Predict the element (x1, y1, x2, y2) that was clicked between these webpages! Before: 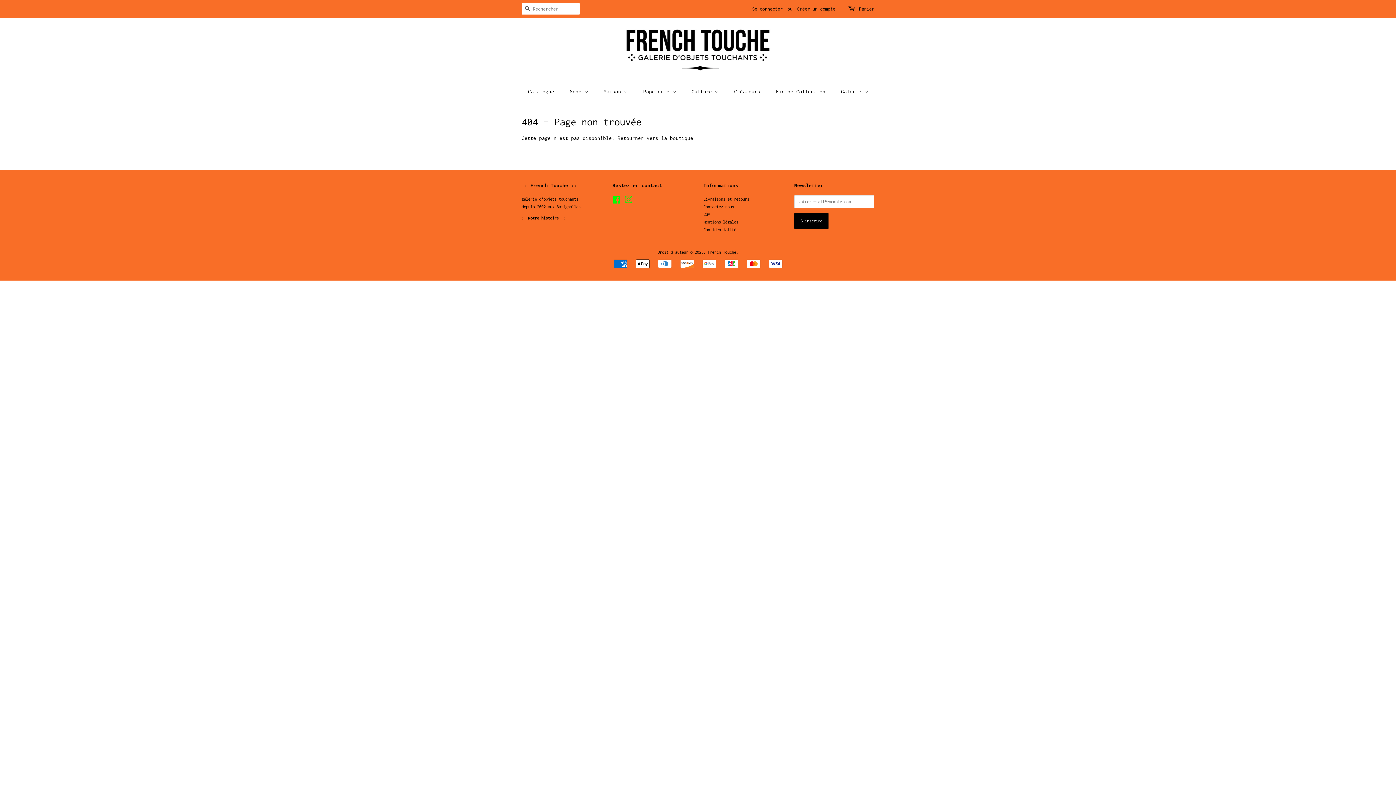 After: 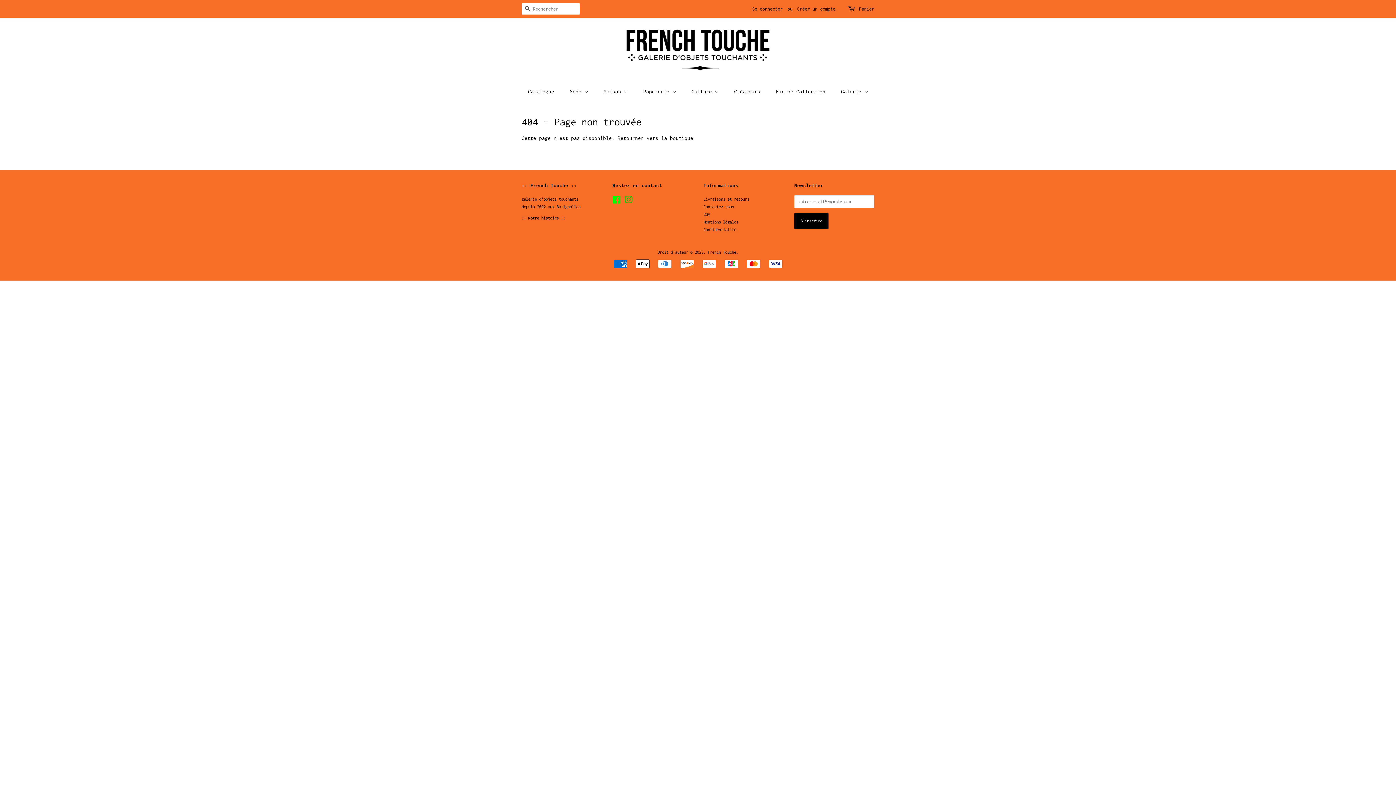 Action: bbox: (624, 198, 632, 203) label: Instagram